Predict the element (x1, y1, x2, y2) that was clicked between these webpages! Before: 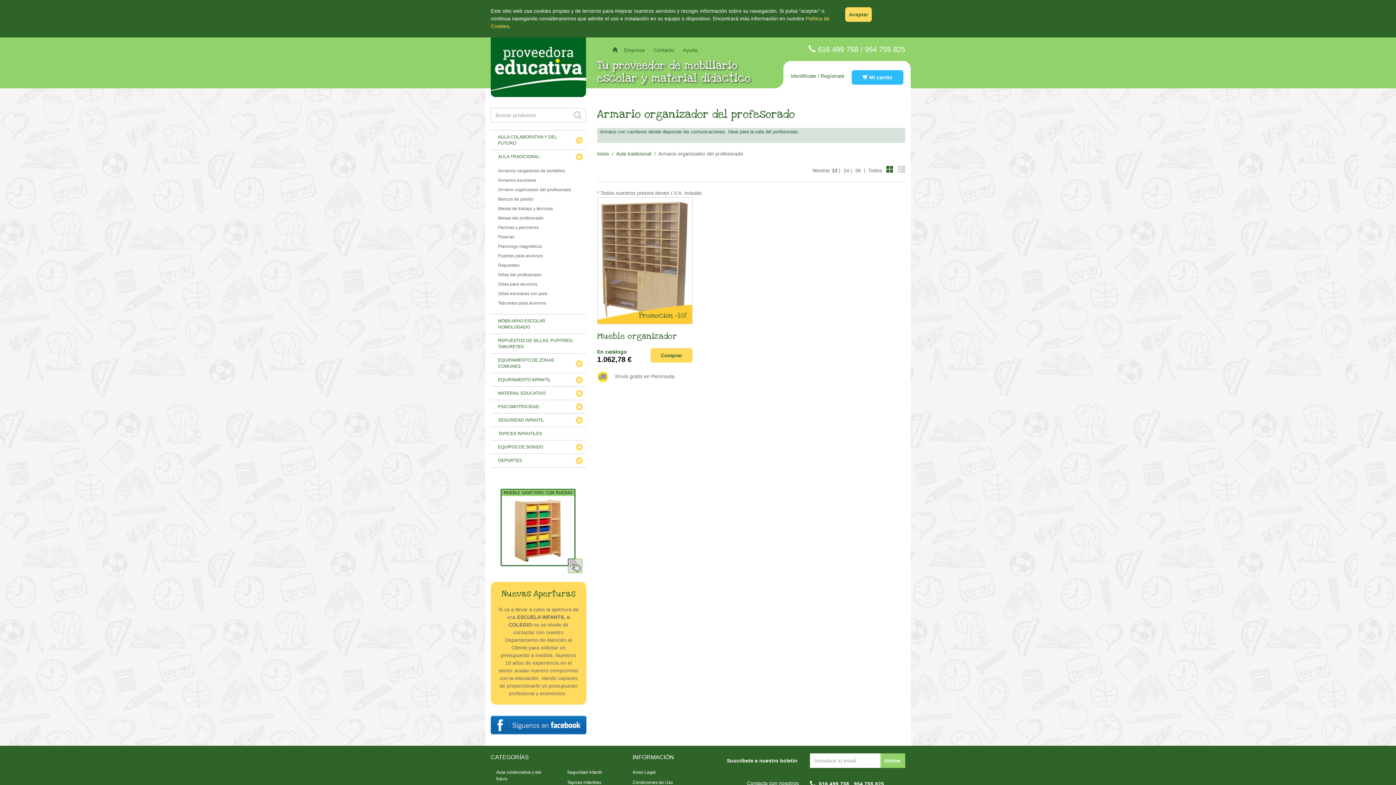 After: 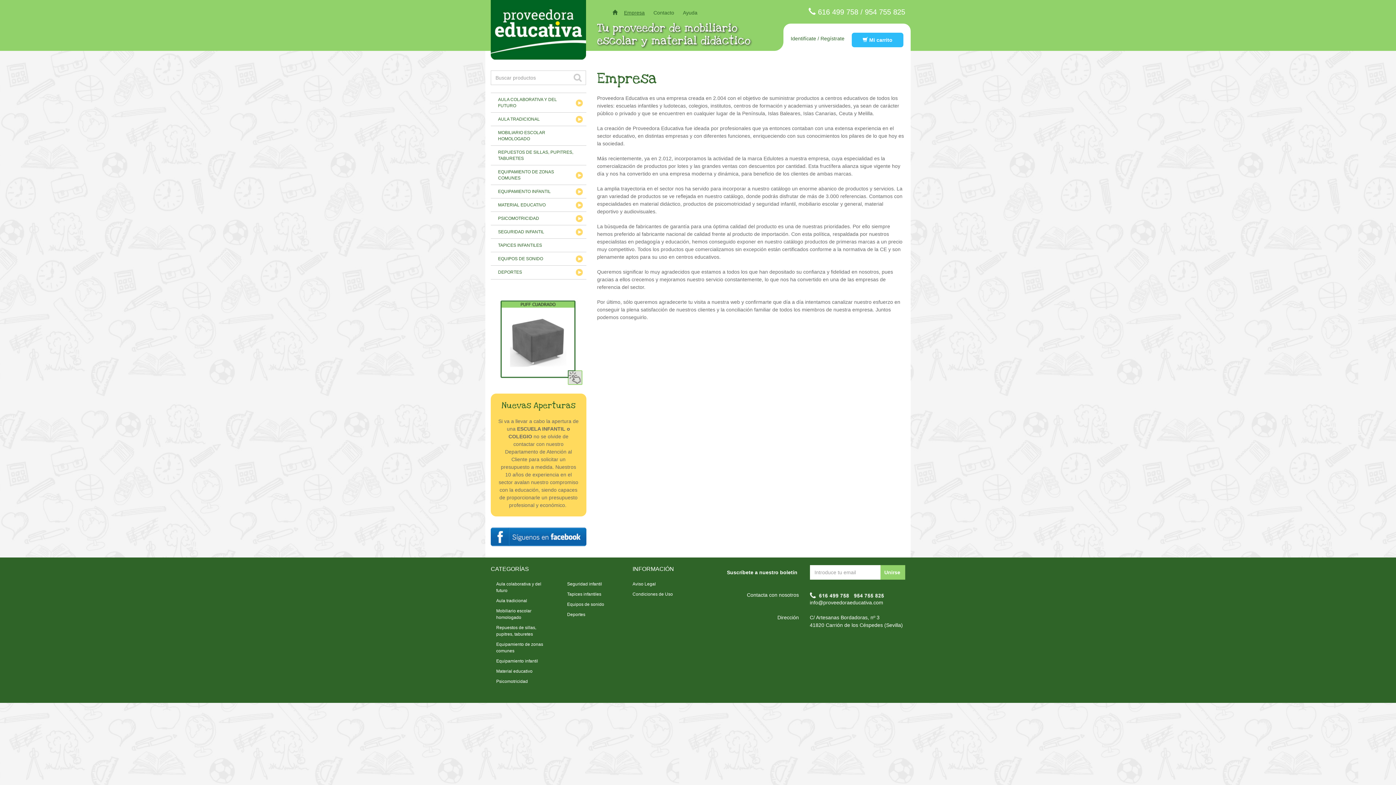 Action: bbox: (624, 47, 644, 53) label: Empresa